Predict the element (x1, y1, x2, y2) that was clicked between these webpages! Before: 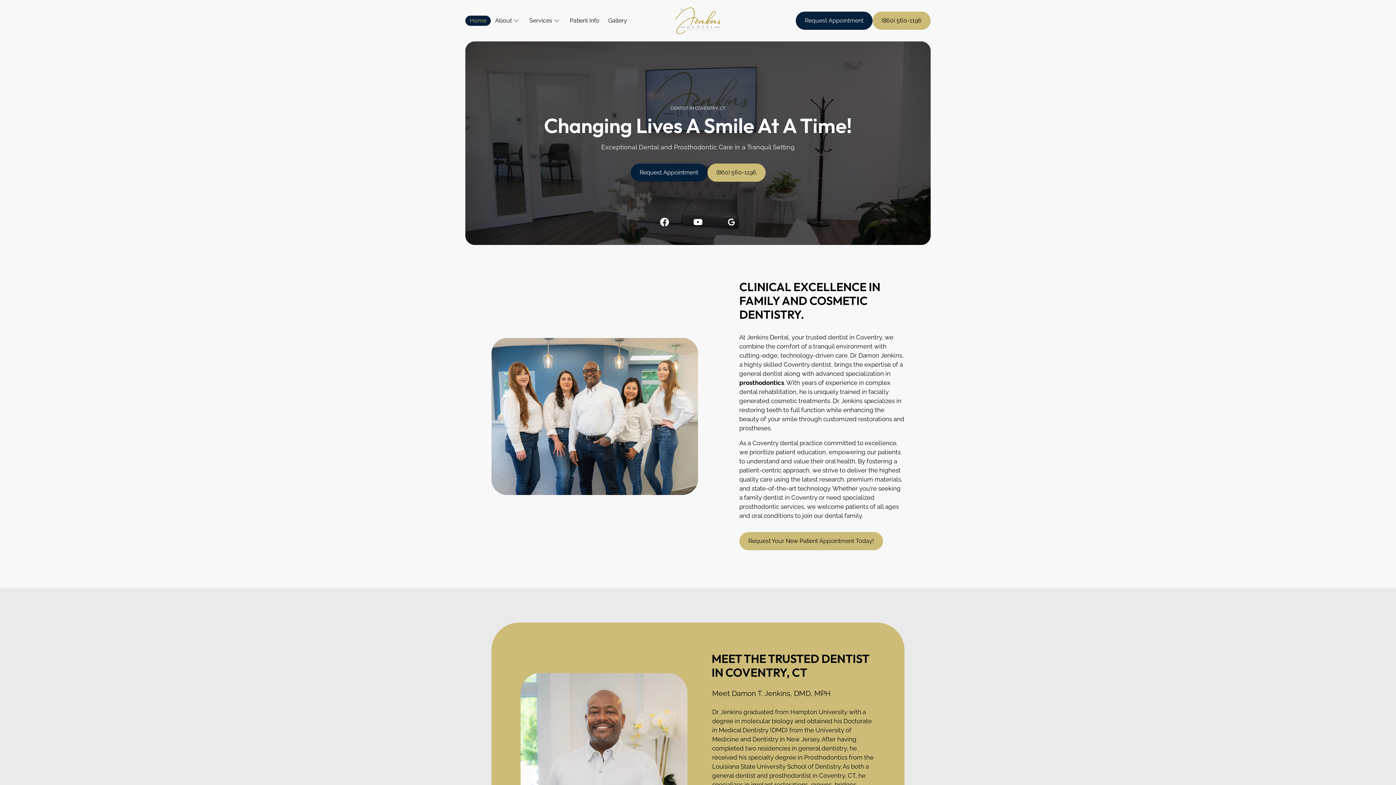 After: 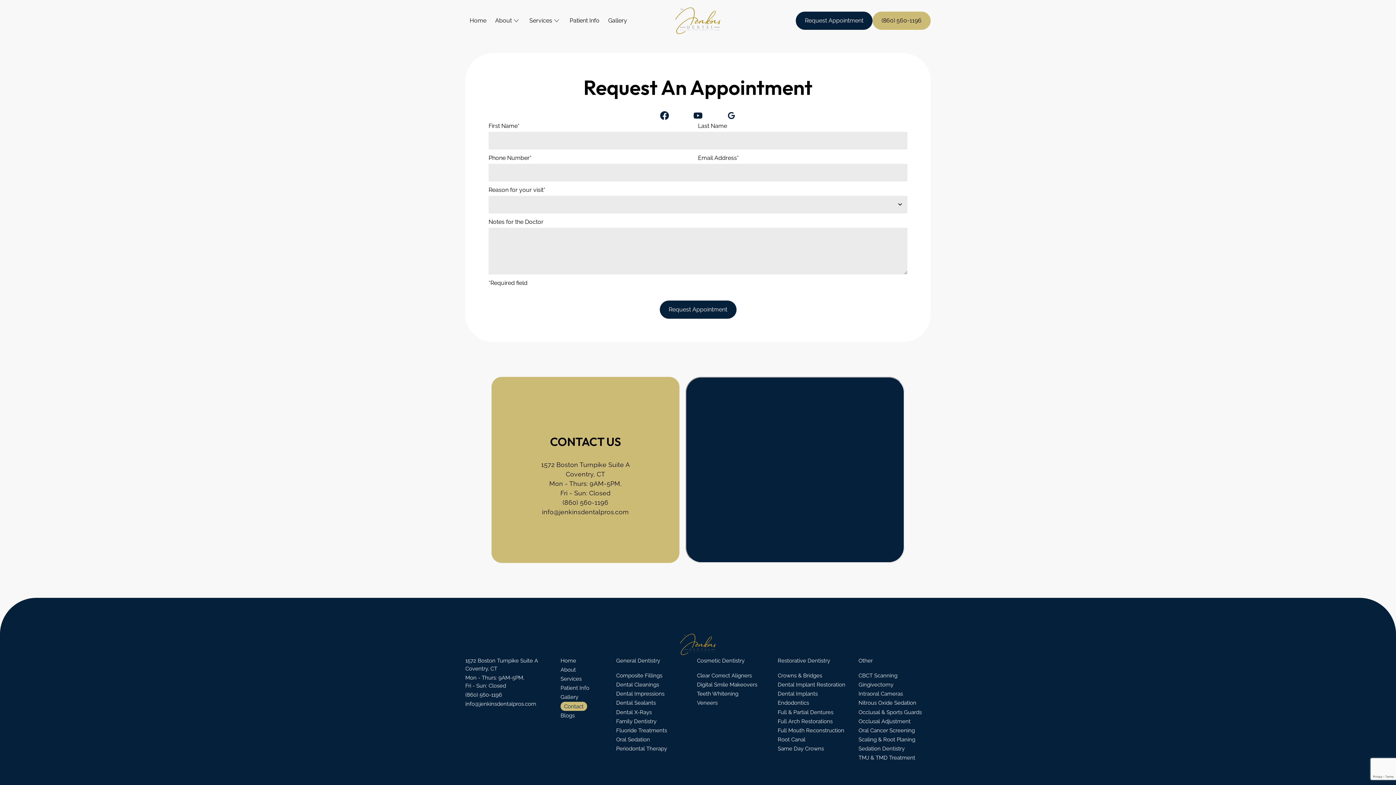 Action: label: Request Your New Patient Appointment Today! bbox: (739, 532, 883, 550)